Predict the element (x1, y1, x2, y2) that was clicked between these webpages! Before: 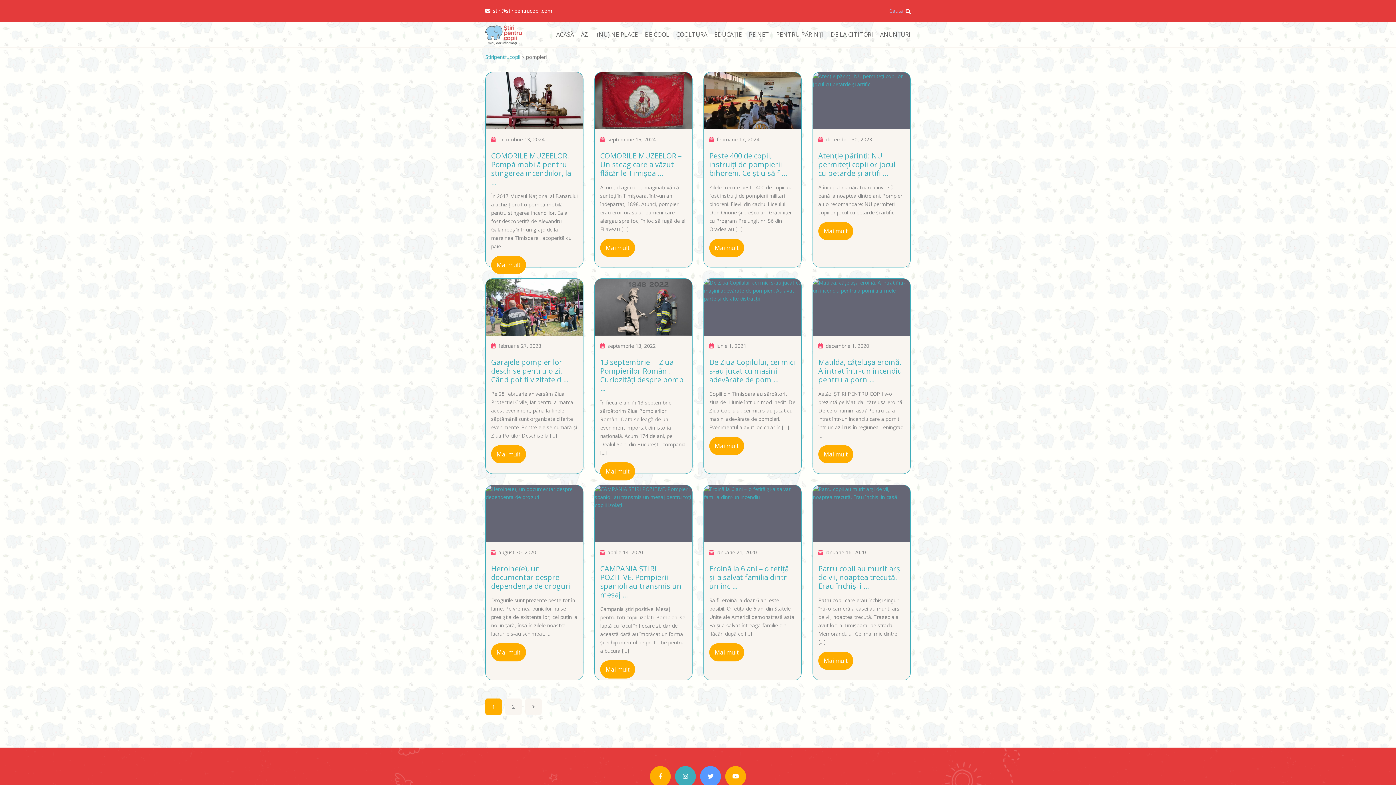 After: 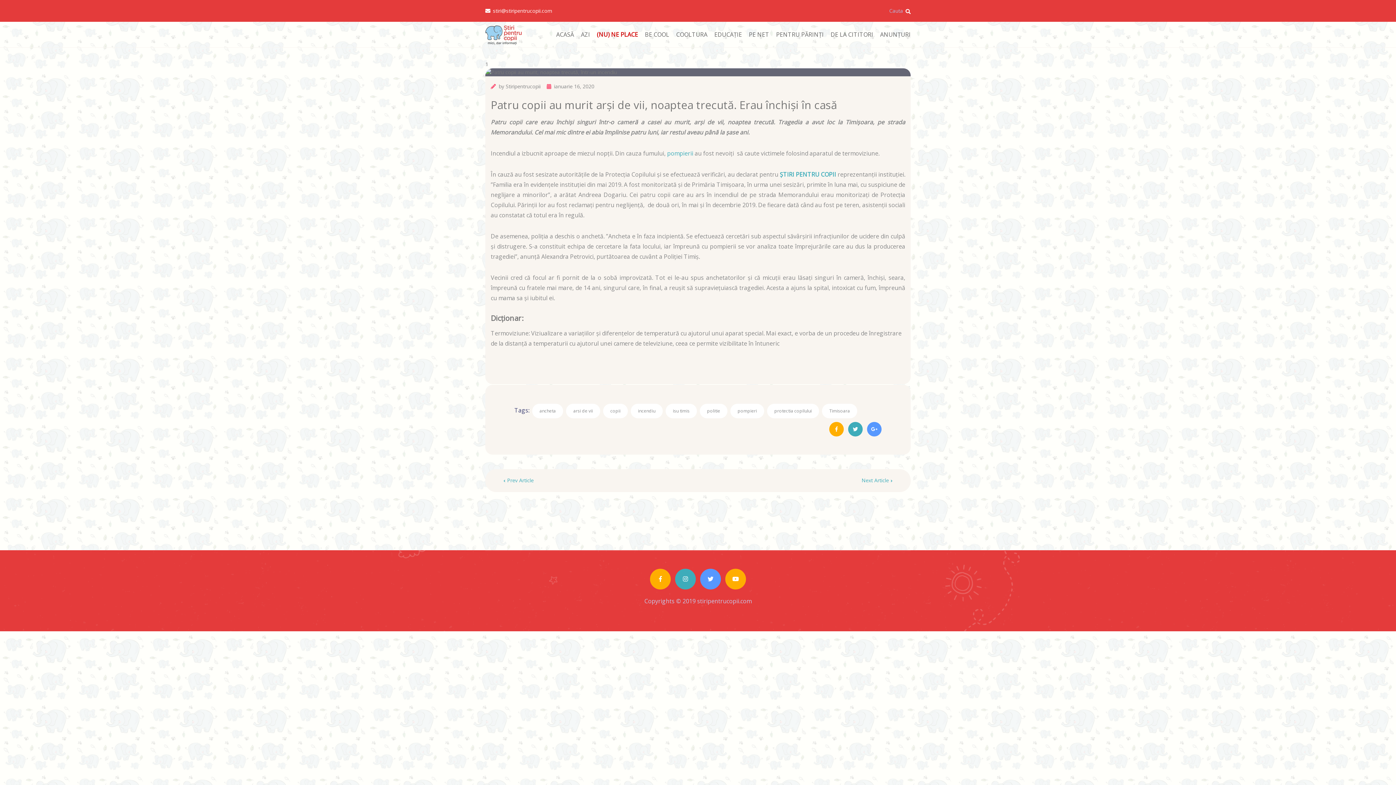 Action: bbox: (818, 652, 853, 670) label: Mai mult